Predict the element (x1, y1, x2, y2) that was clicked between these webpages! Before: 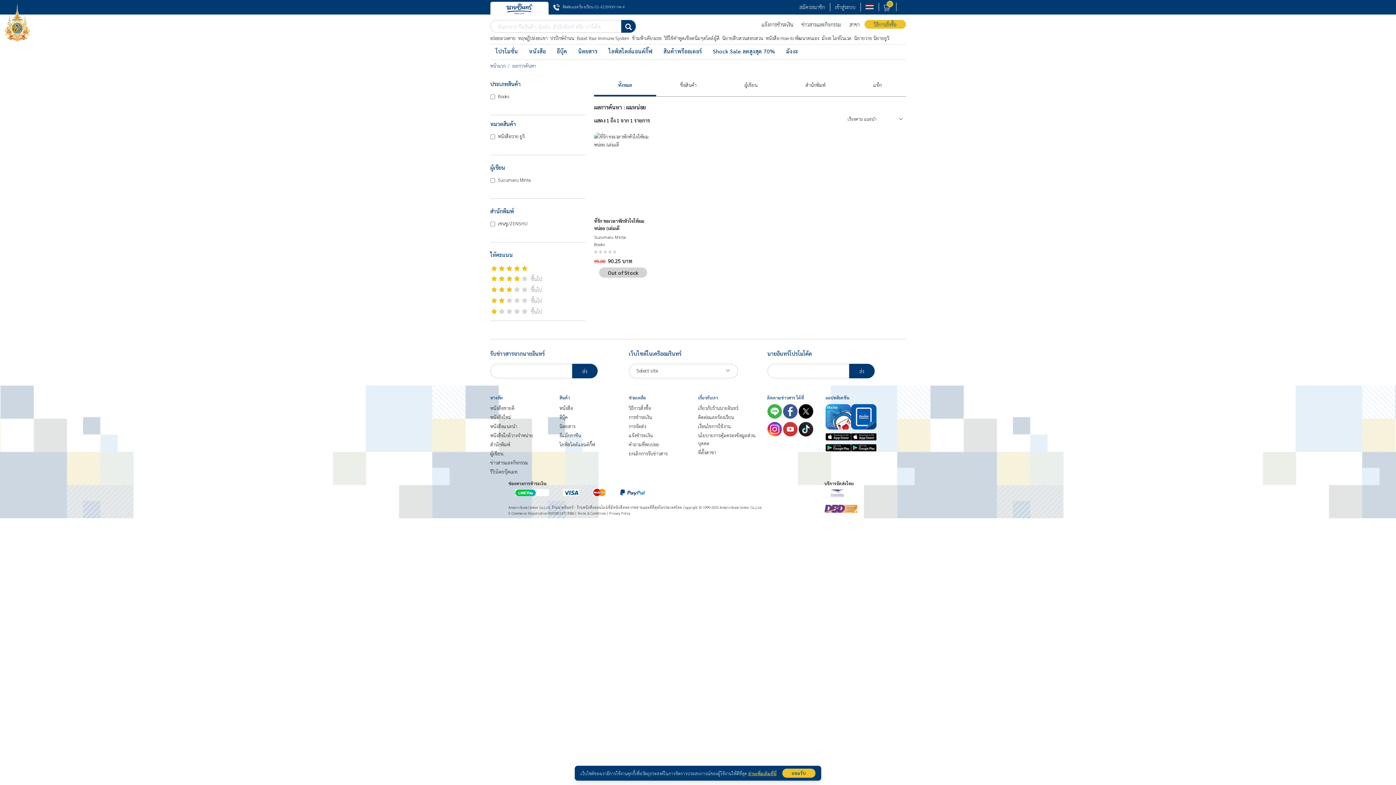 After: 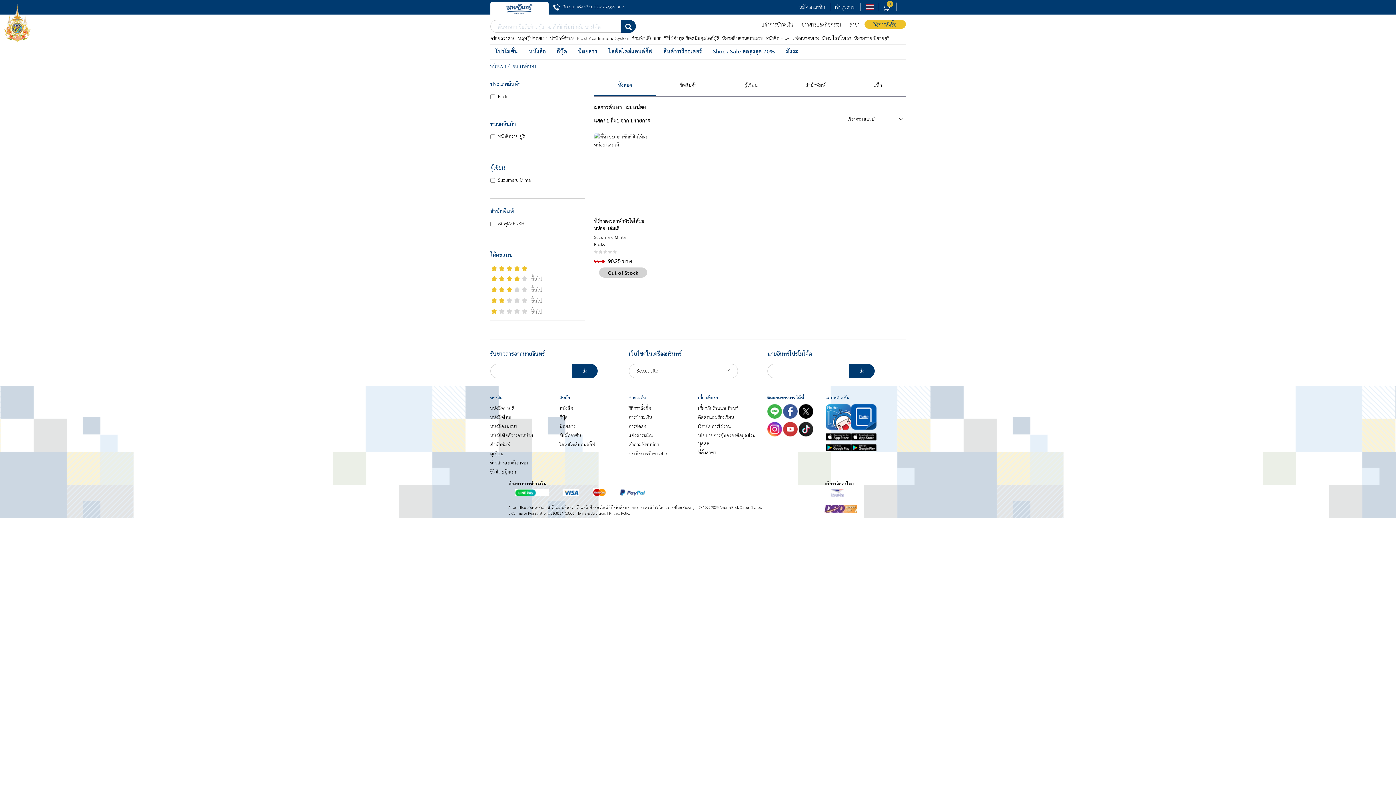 Action: label: ยอมรับ bbox: (782, 769, 815, 778)